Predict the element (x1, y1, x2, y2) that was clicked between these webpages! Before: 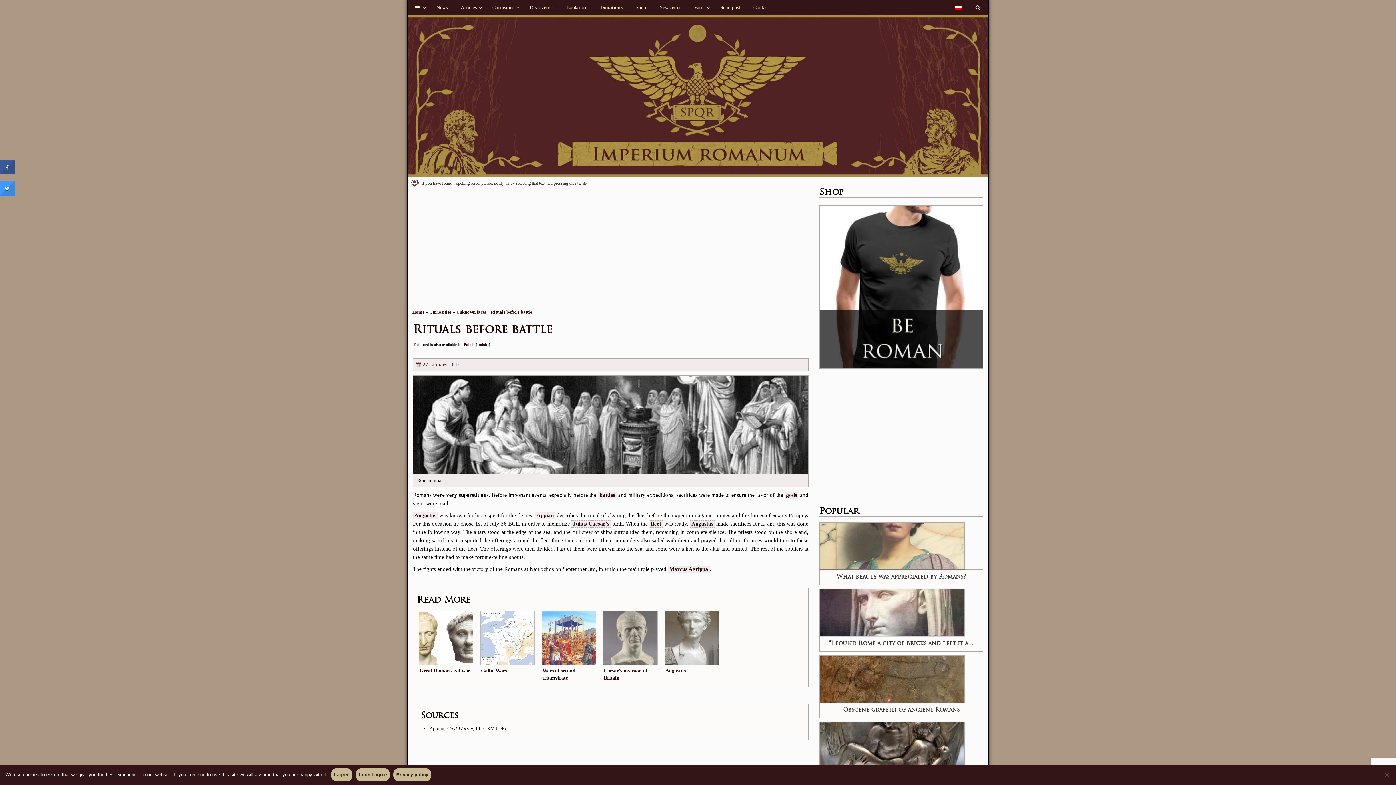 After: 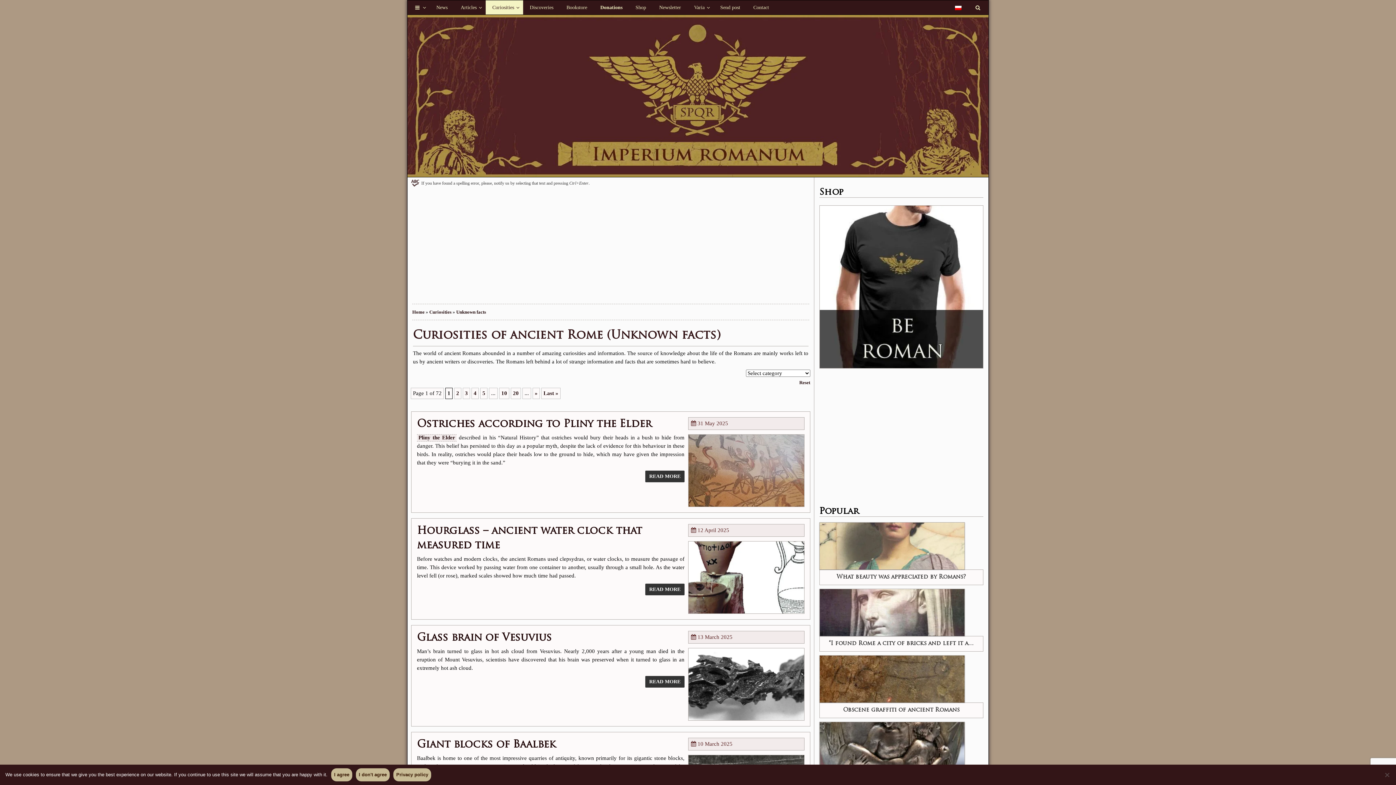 Action: label: Unknown facts bbox: (456, 309, 486, 314)